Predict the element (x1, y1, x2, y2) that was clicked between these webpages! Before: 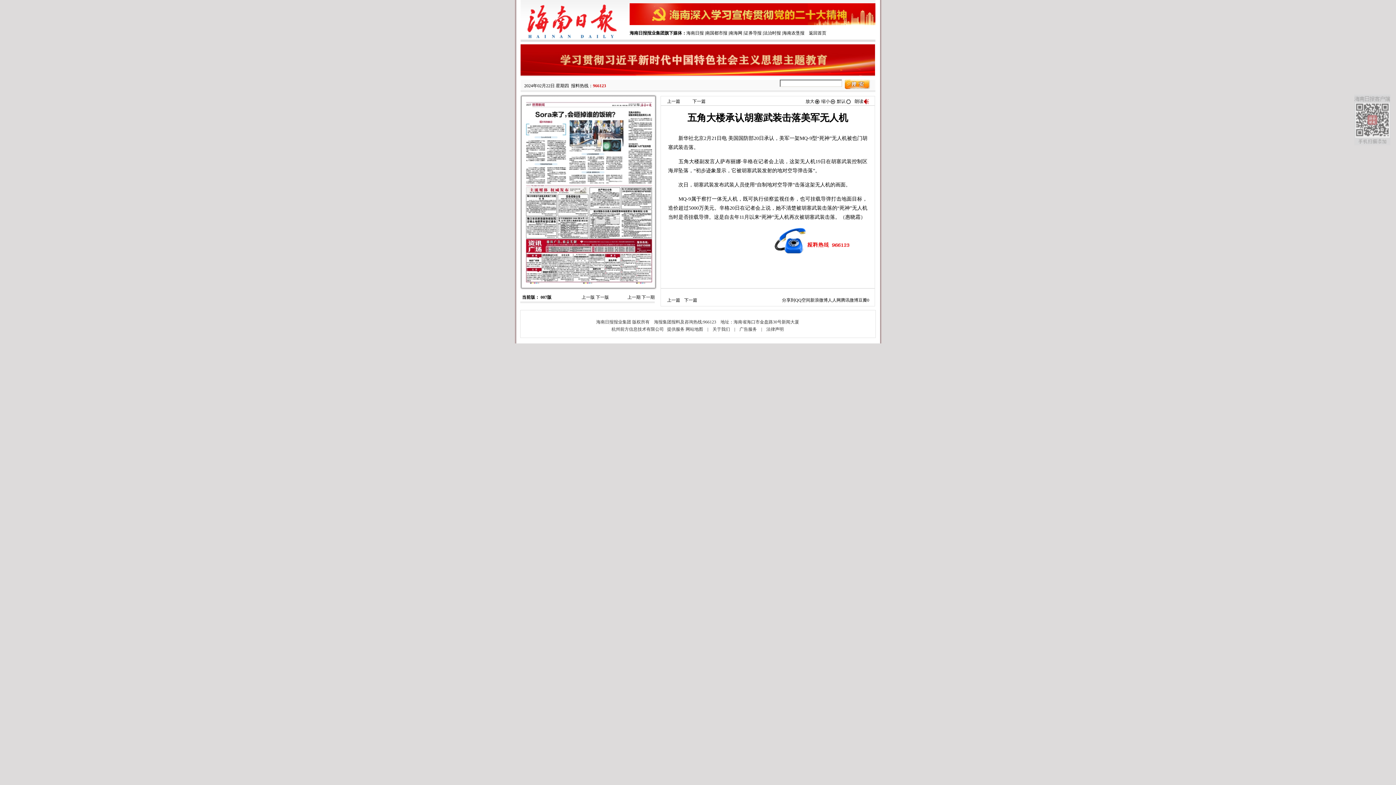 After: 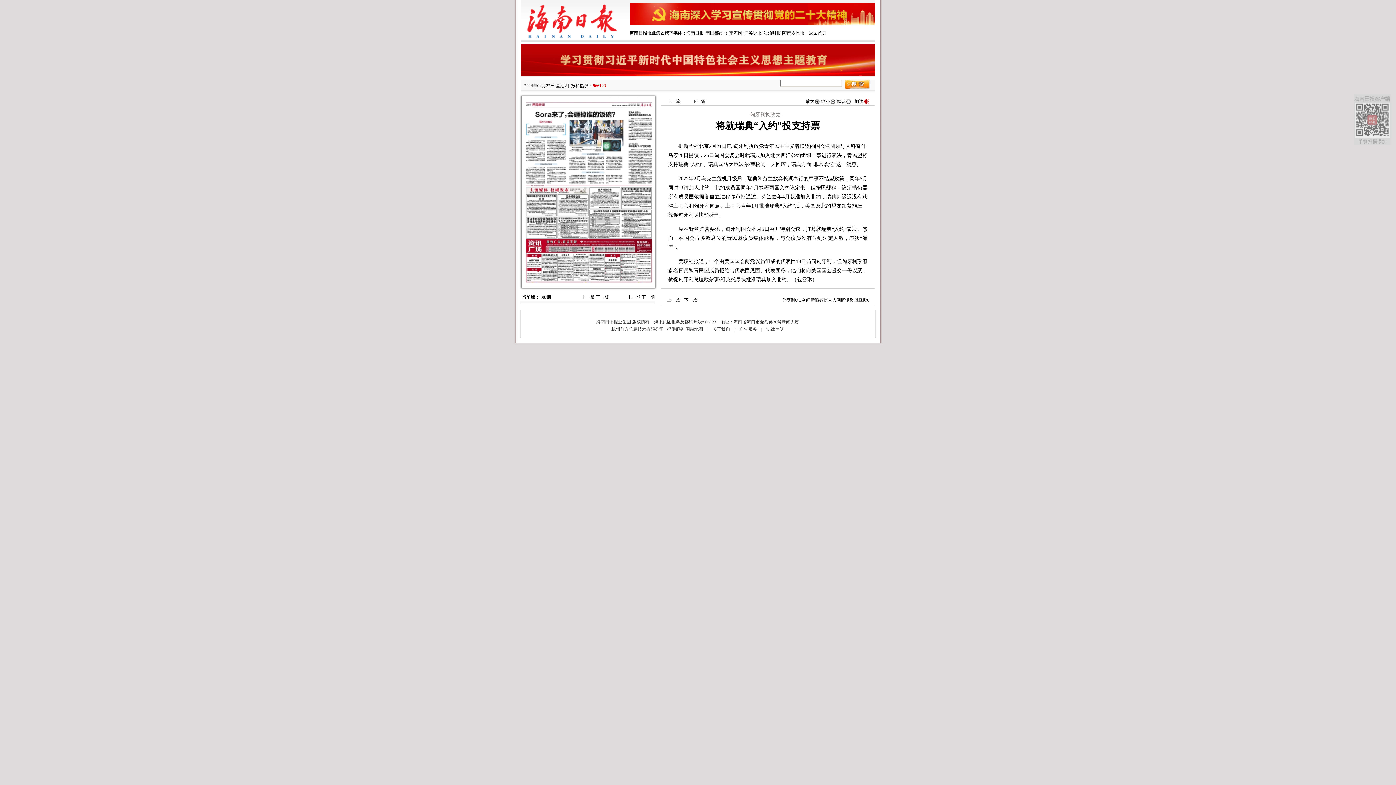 Action: bbox: (684, 297, 697, 302) label: 下一篇